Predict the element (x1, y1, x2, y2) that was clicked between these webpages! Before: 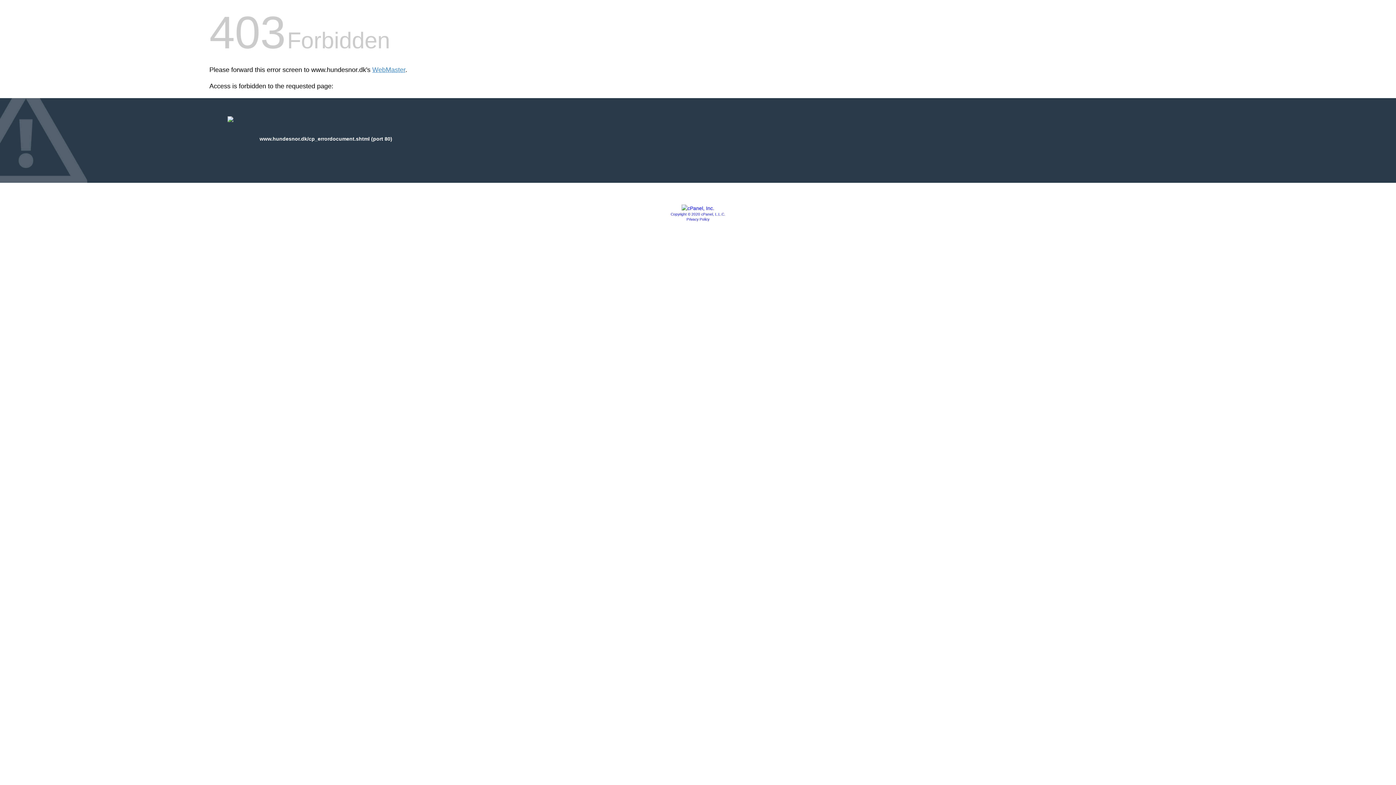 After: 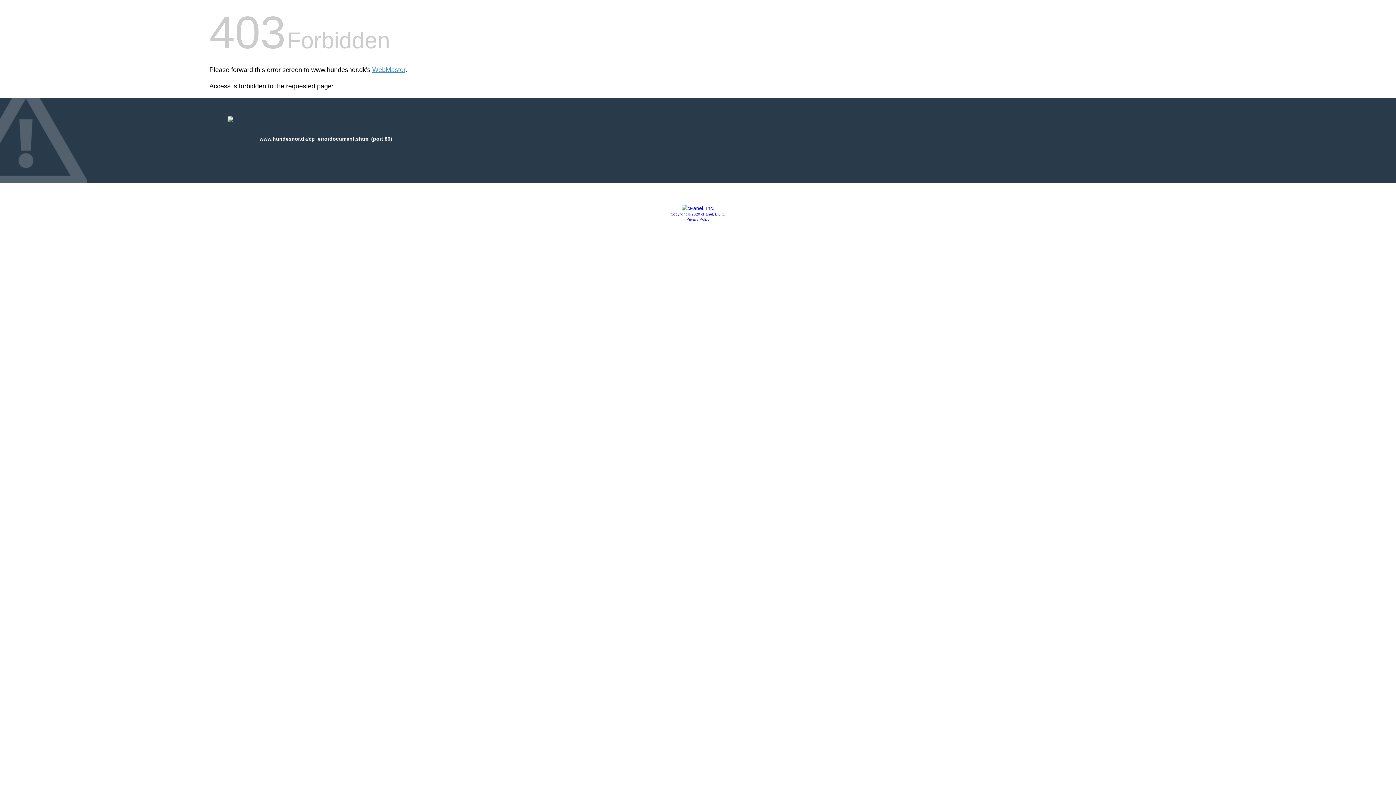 Action: bbox: (681, 205, 714, 211)